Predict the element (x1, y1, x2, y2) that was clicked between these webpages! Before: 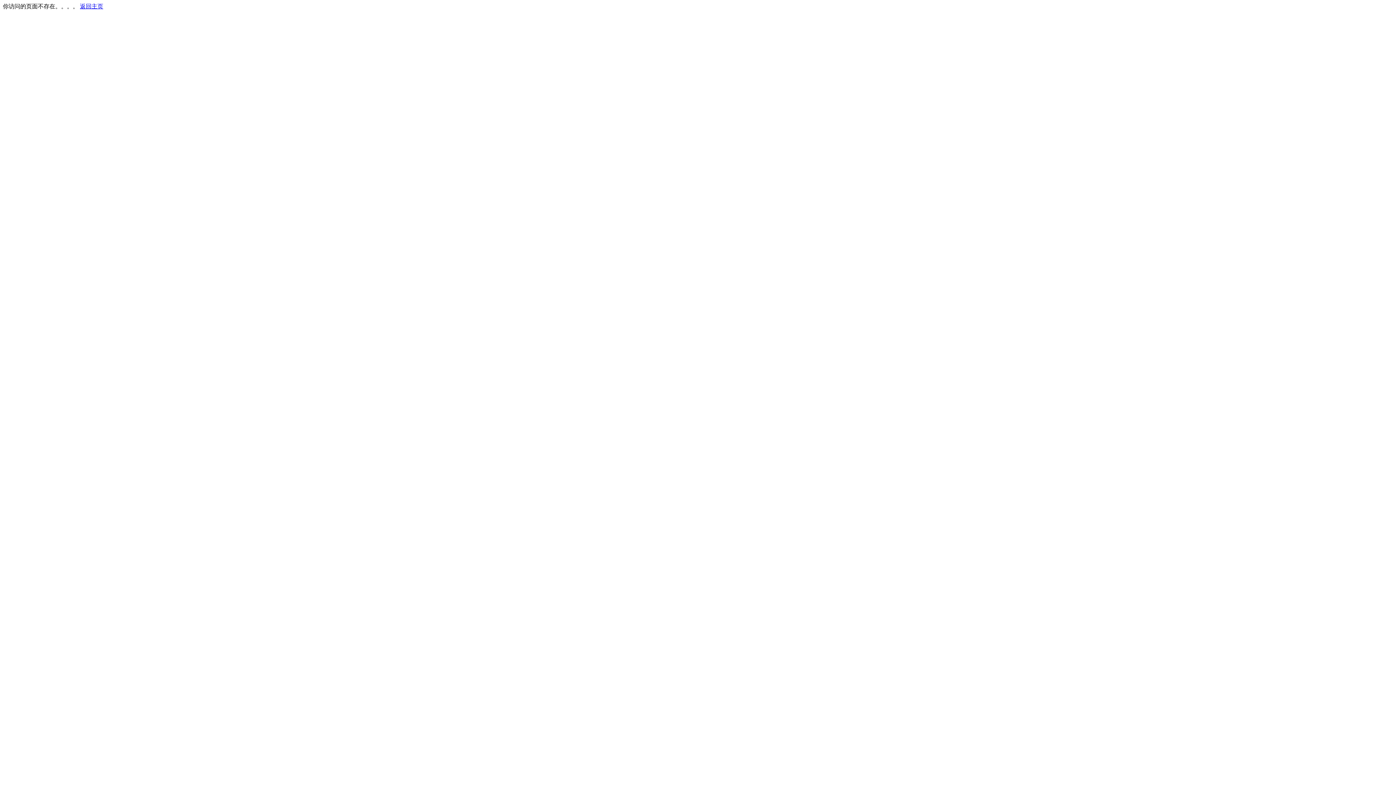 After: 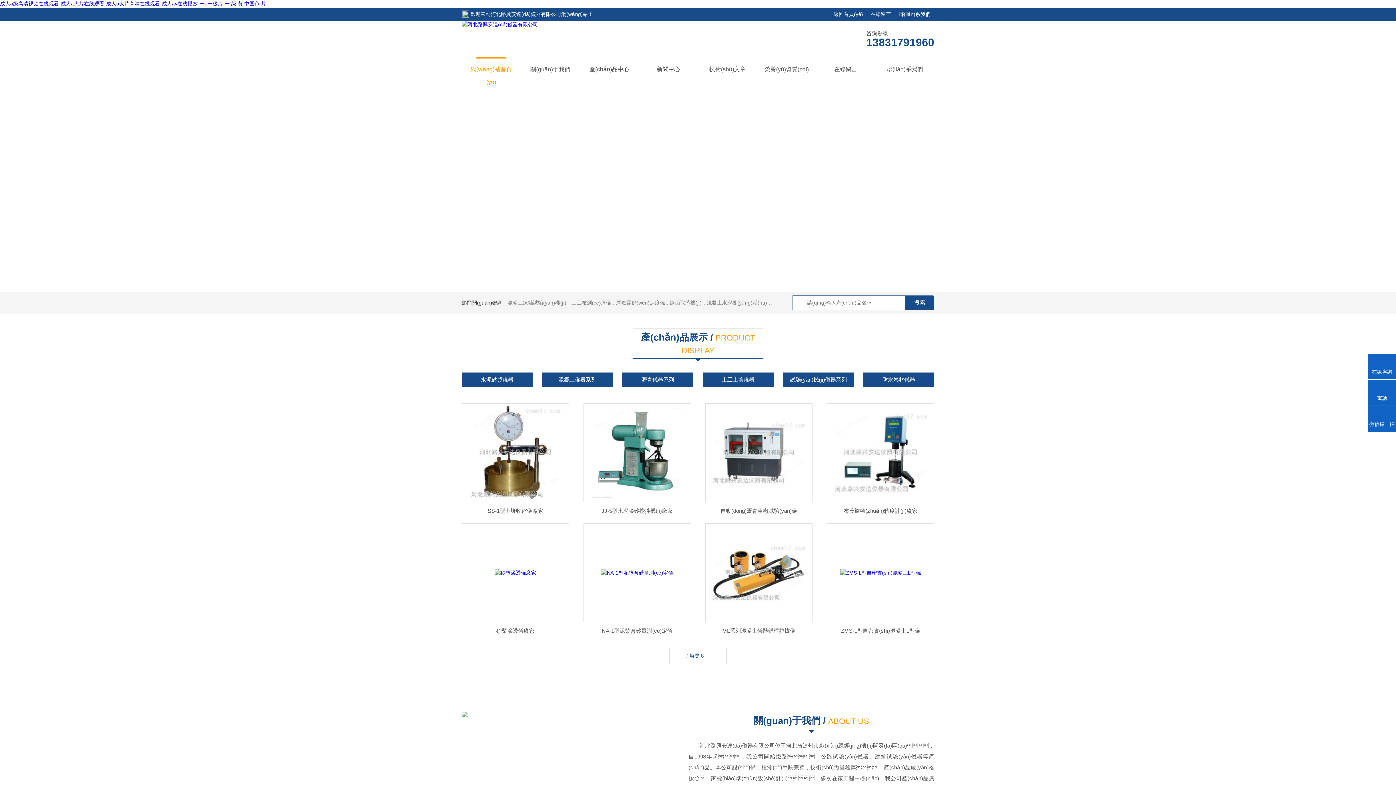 Action: bbox: (80, 3, 103, 9) label: 返回主页